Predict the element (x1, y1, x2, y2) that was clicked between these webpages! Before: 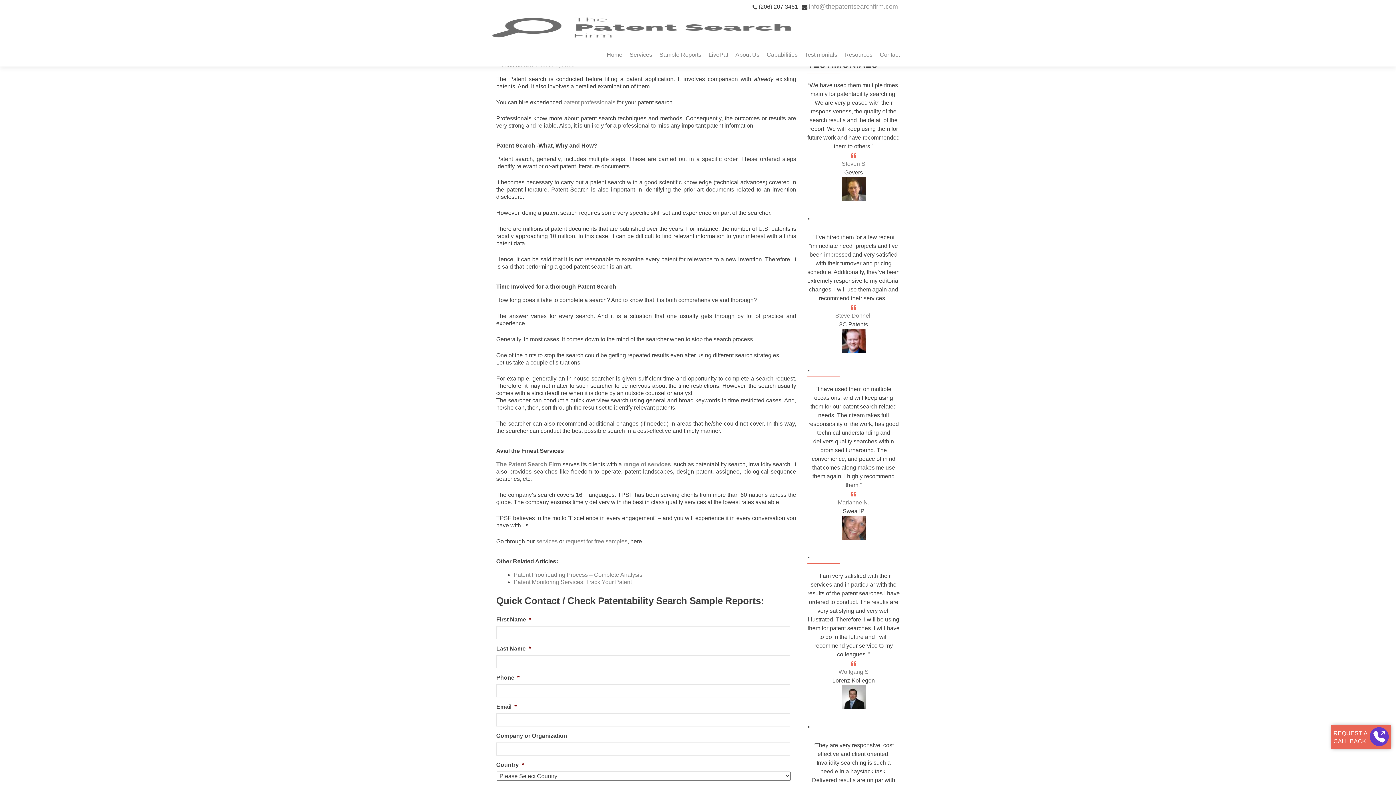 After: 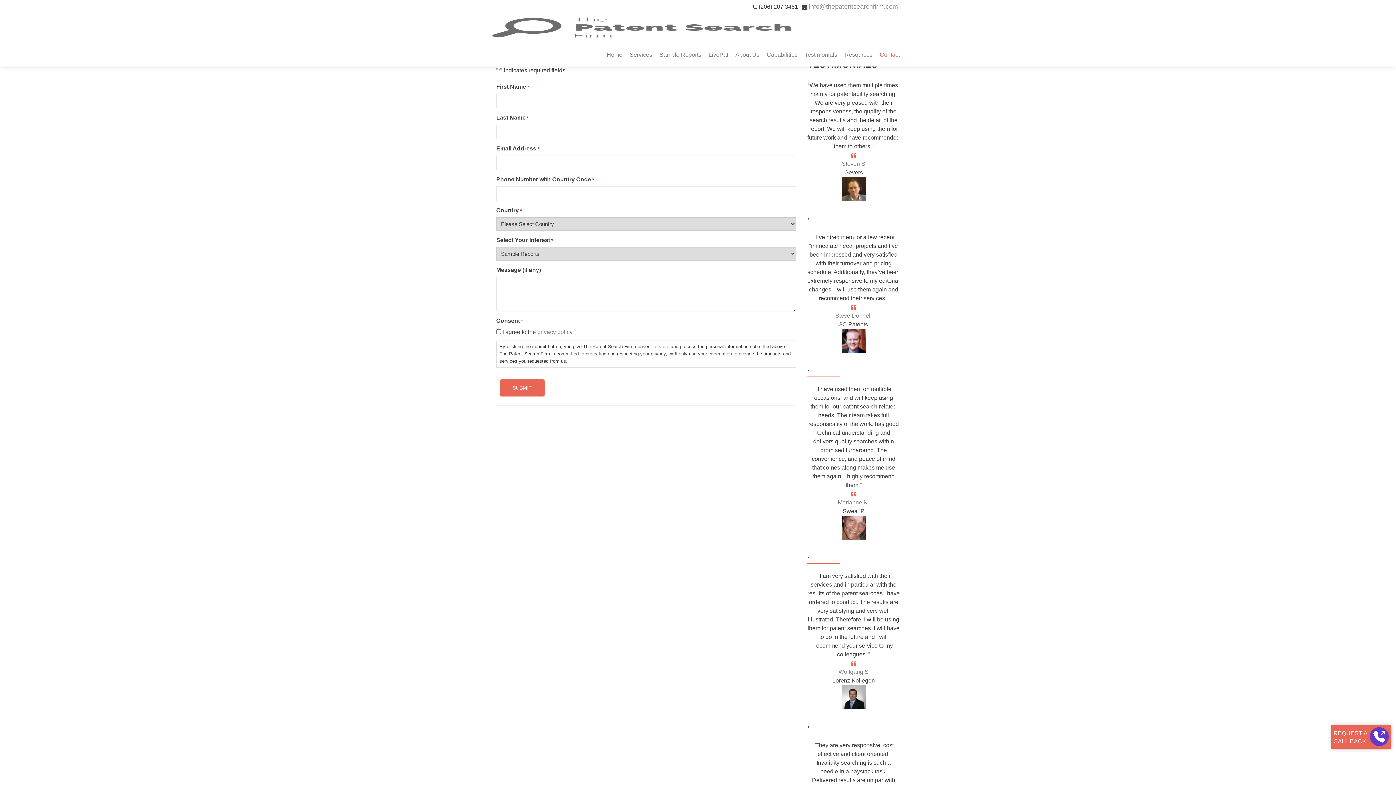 Action: label: Contact bbox: (880, 48, 900, 61)